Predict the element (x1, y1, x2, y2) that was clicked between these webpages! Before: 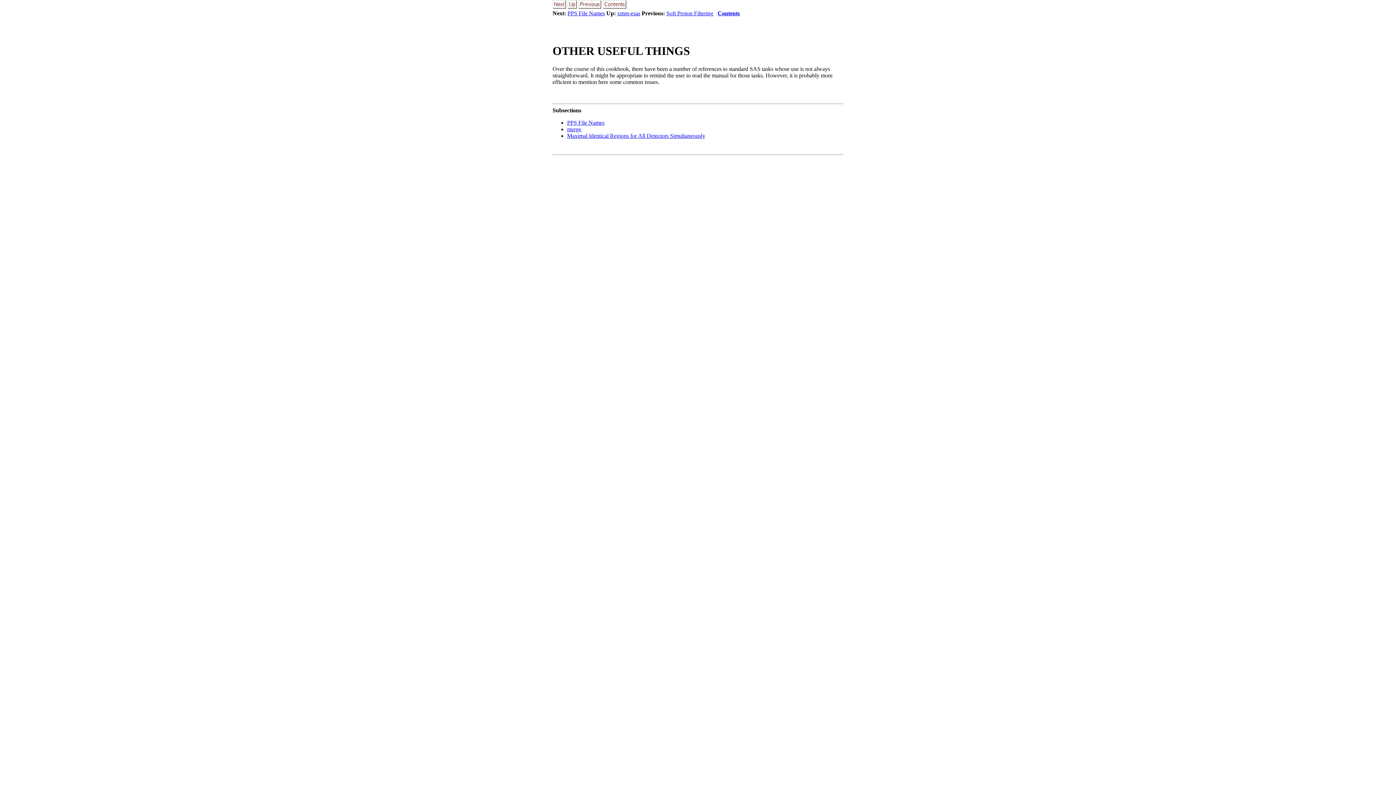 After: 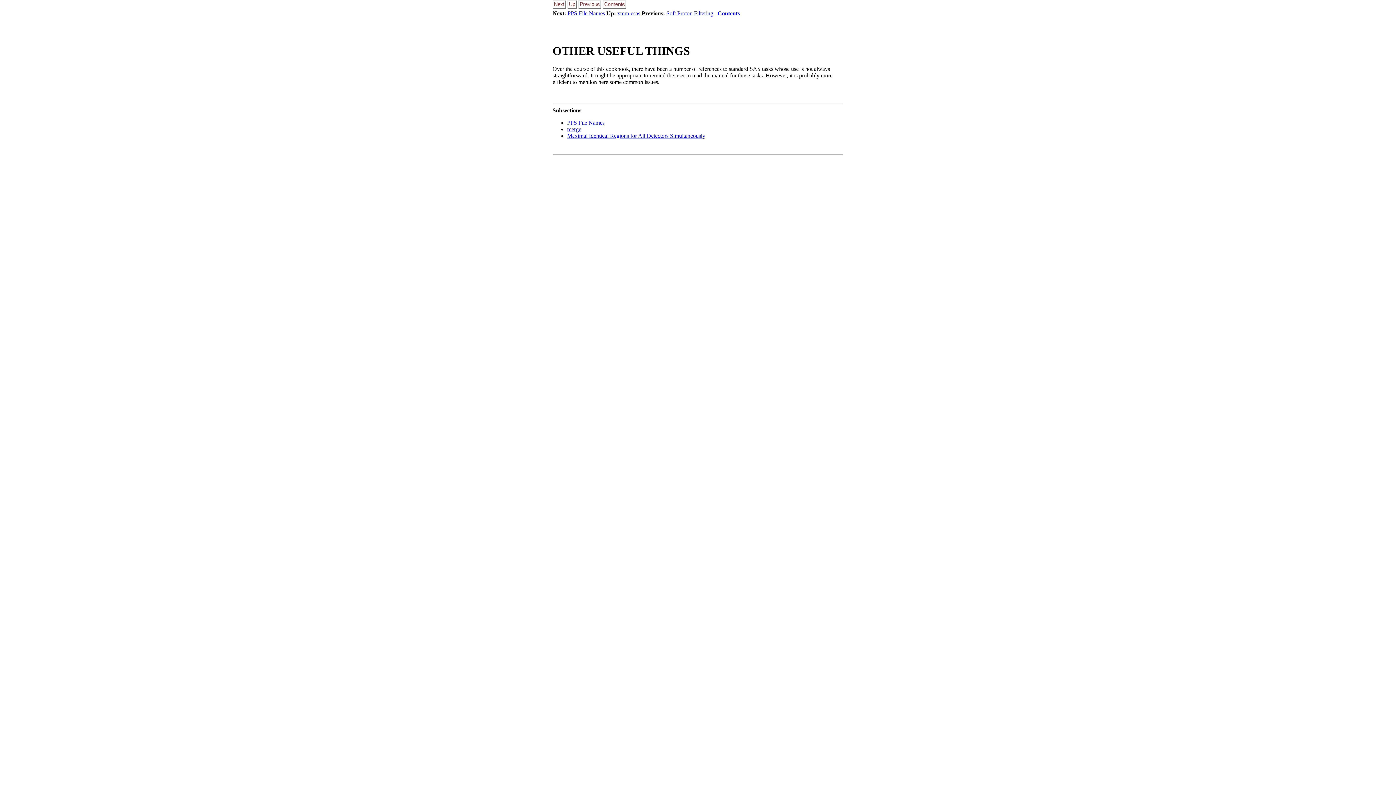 Action: label: Subsections bbox: (552, 107, 581, 113)